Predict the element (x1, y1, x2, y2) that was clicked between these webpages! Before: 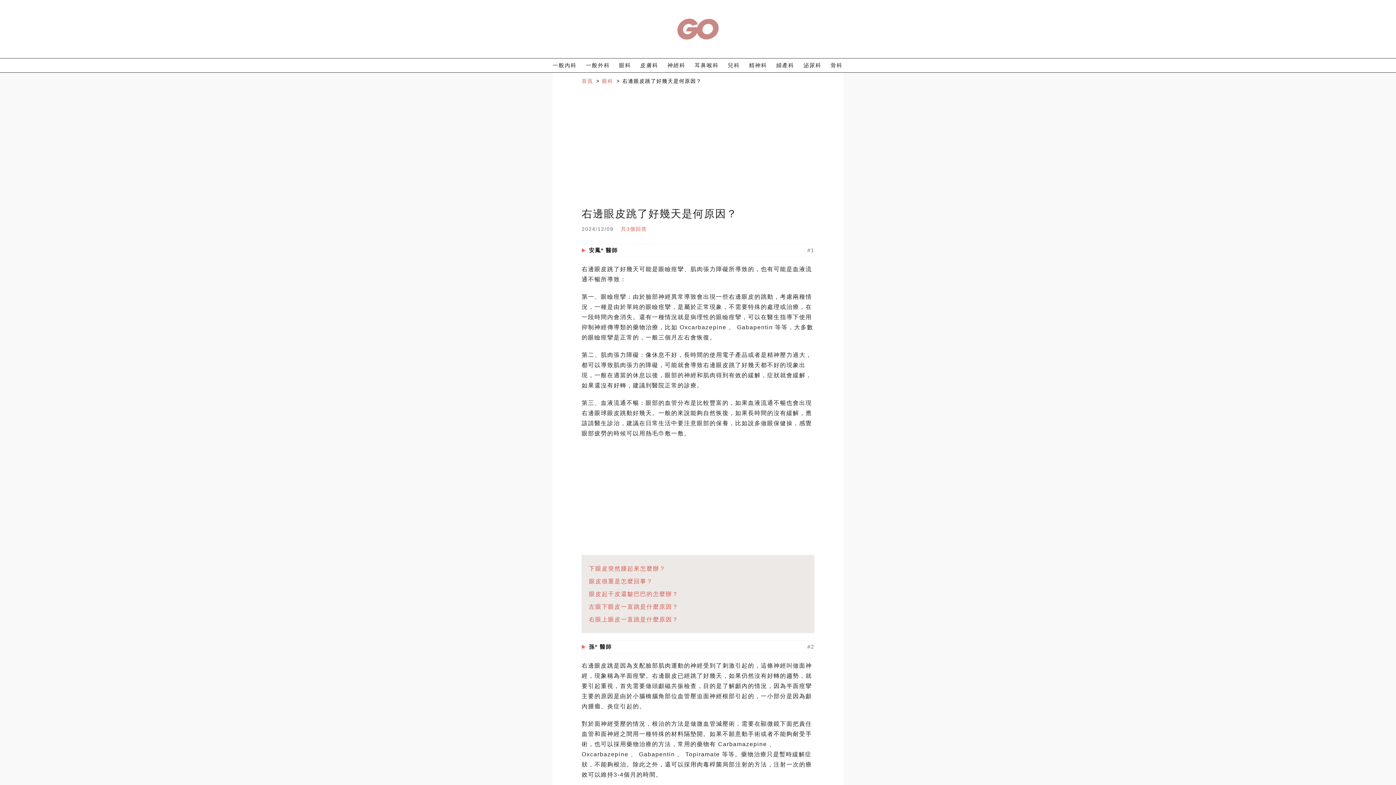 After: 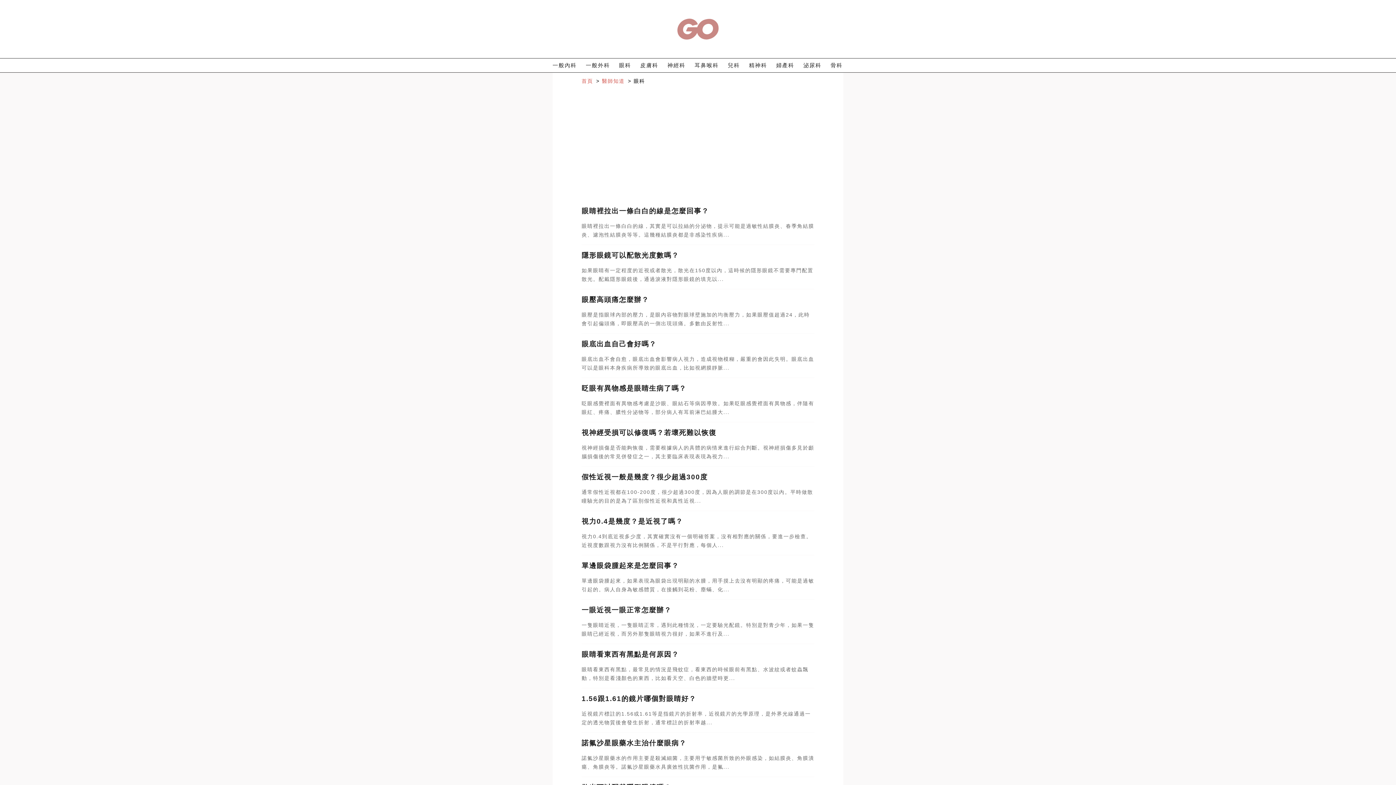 Action: label: 眼科 bbox: (602, 78, 613, 84)